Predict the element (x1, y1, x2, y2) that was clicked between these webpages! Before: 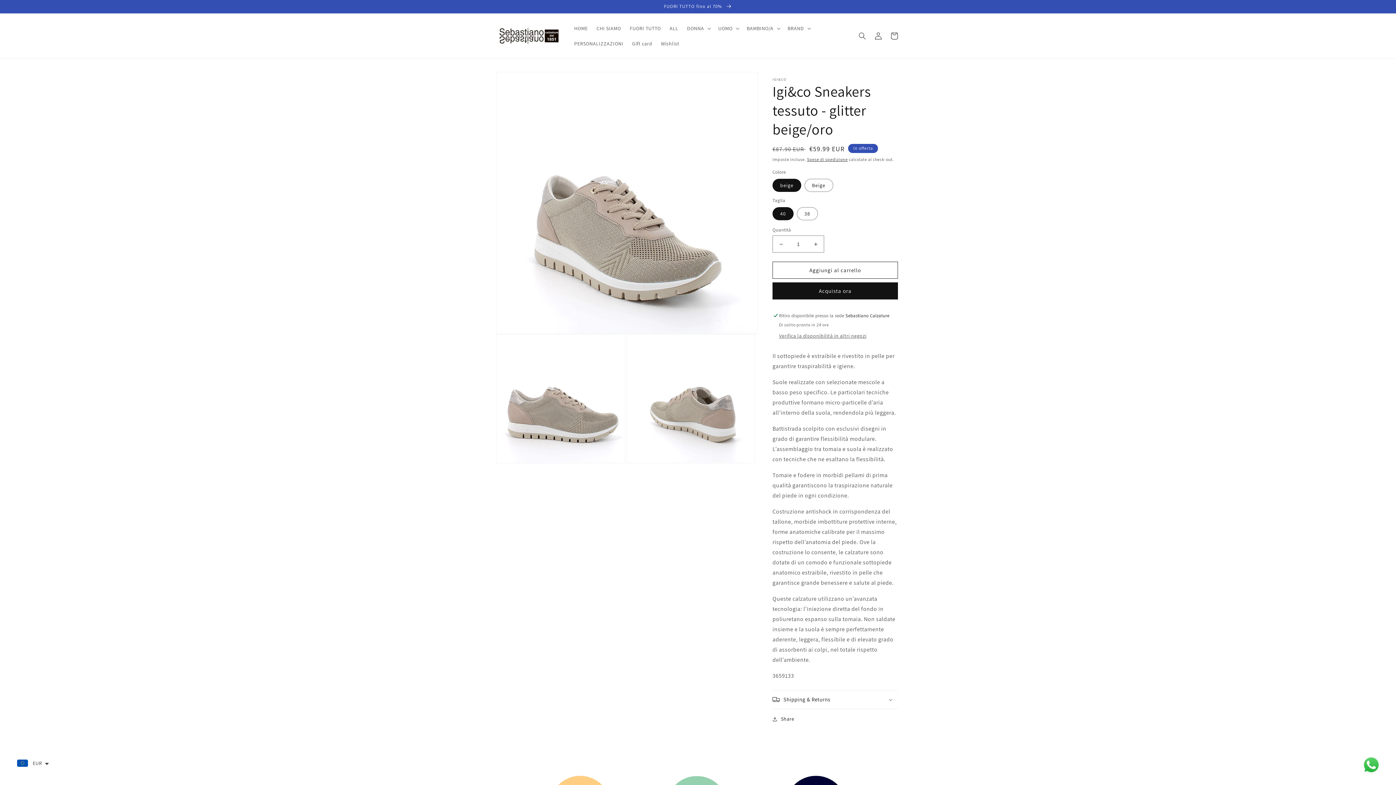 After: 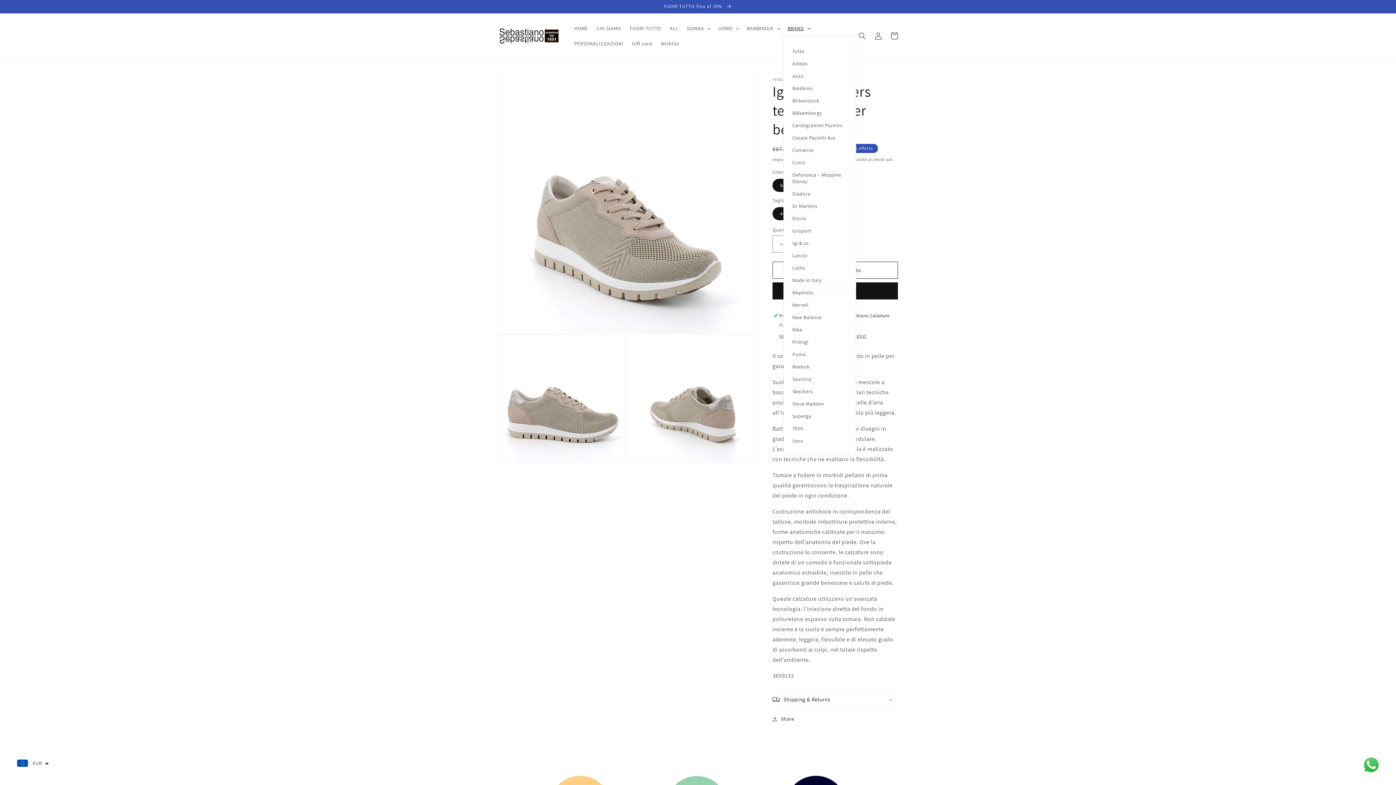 Action: label: BRAND bbox: (783, 20, 814, 36)